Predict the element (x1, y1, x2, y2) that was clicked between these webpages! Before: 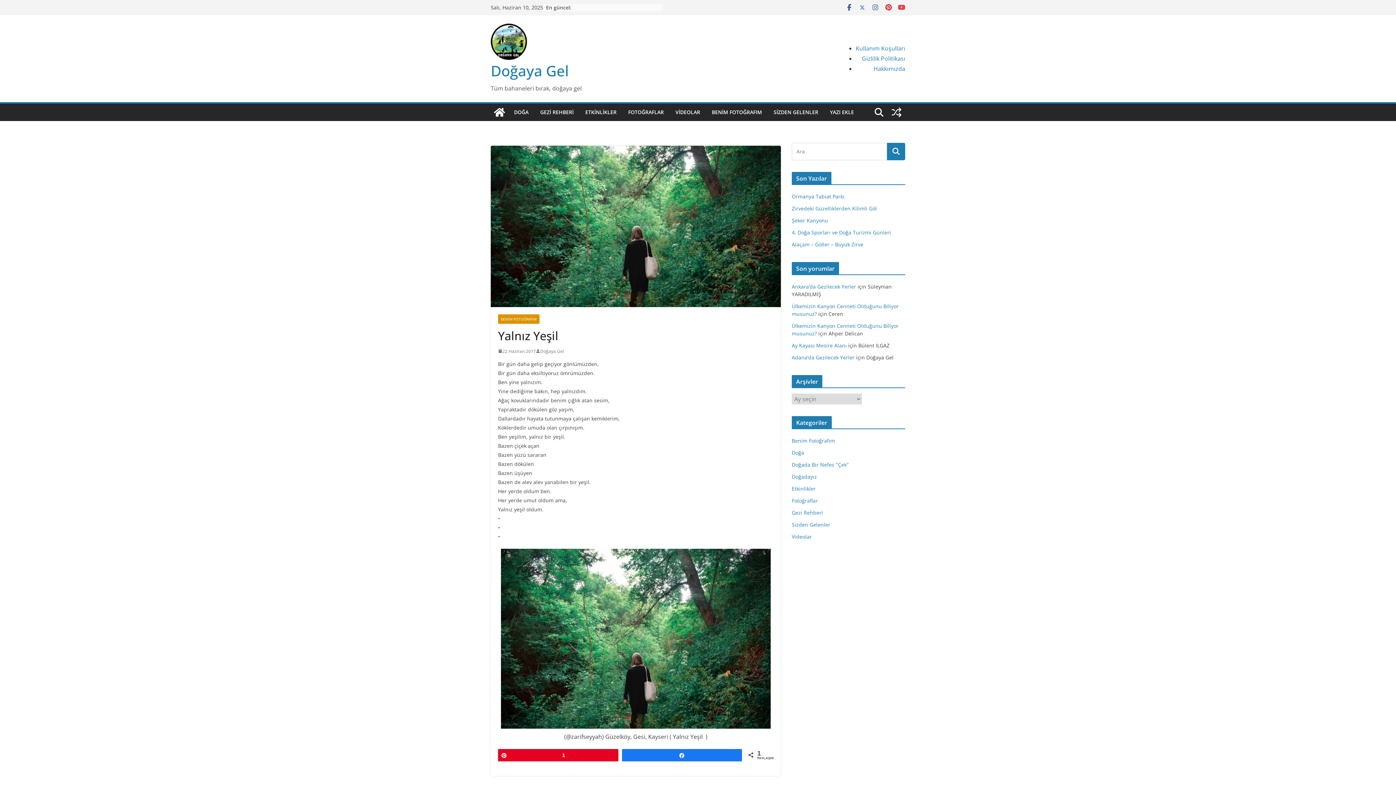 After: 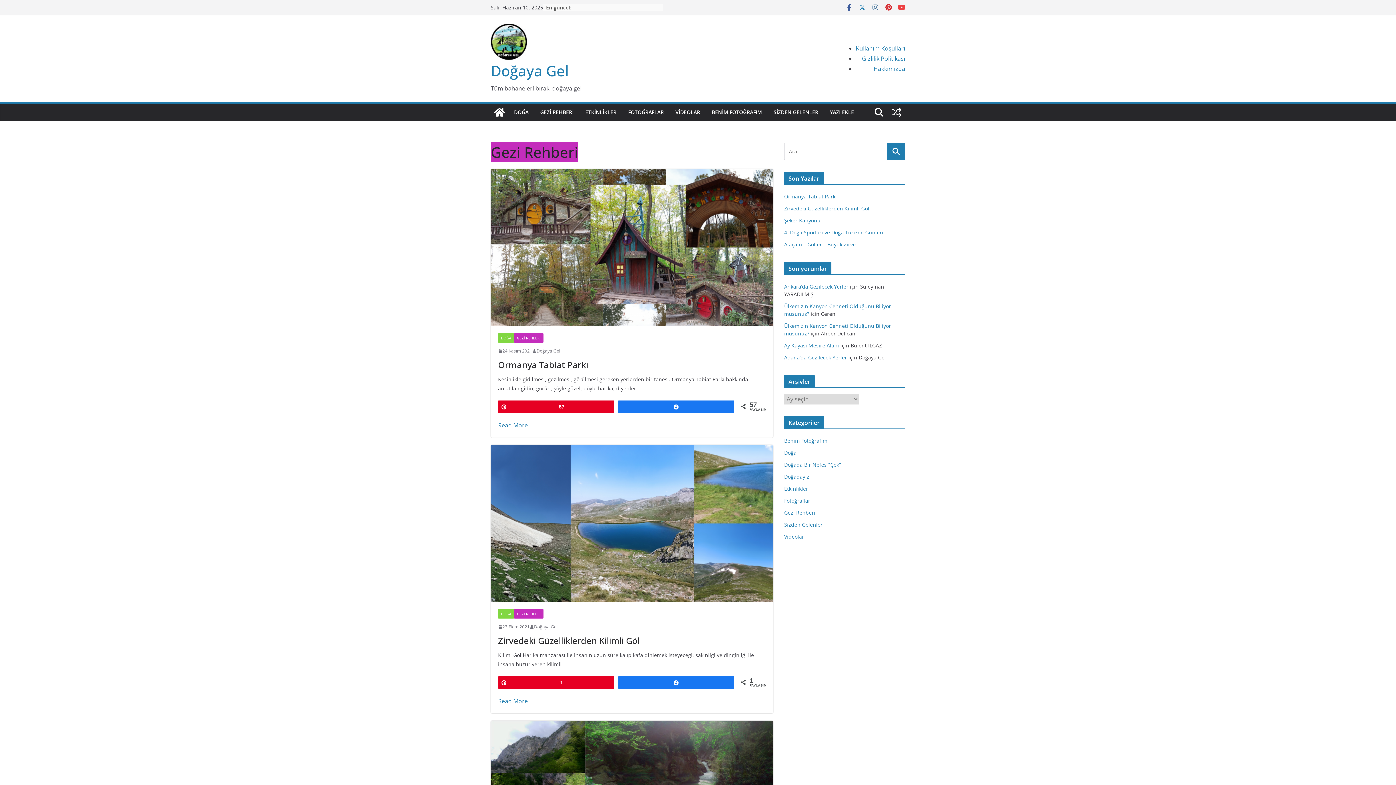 Action: label: GEZİ REHBERİ bbox: (540, 107, 573, 117)